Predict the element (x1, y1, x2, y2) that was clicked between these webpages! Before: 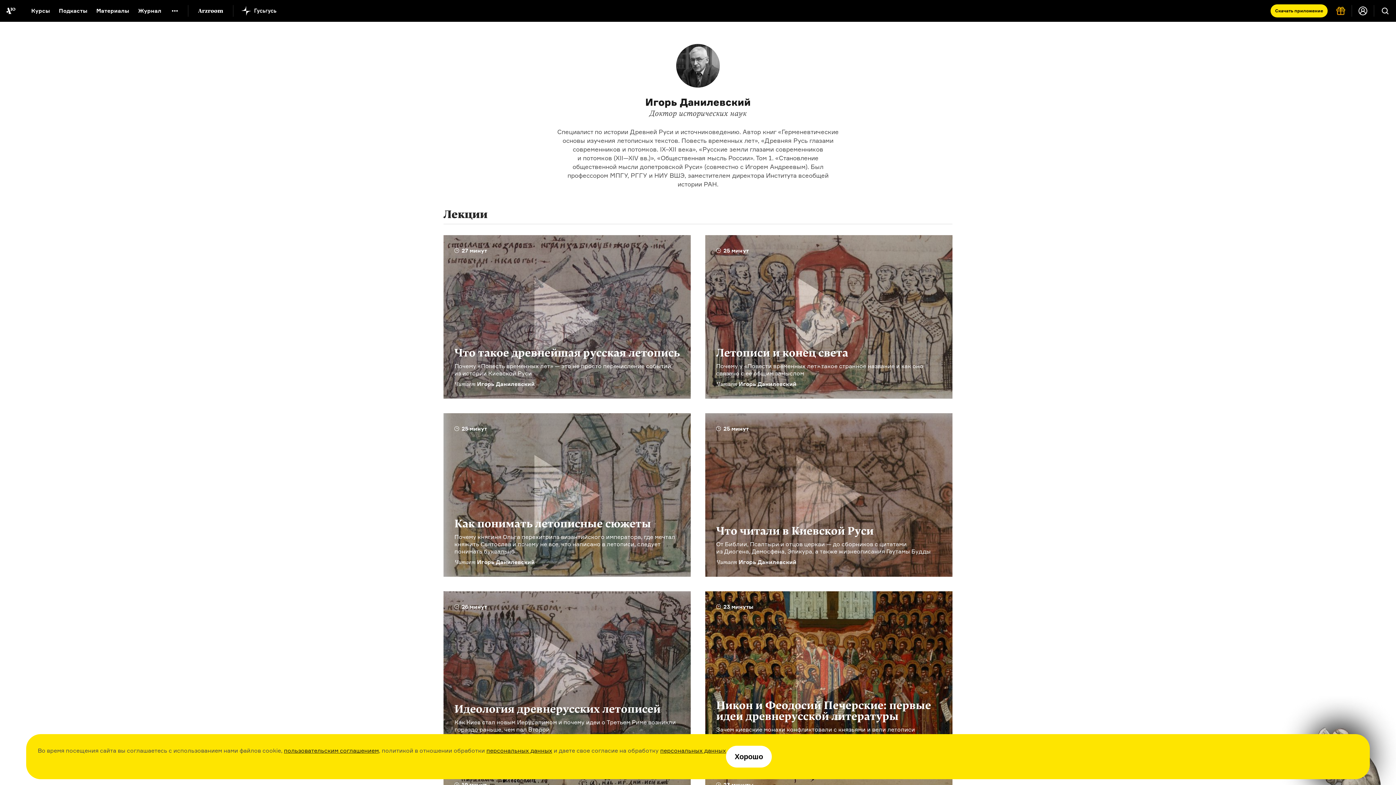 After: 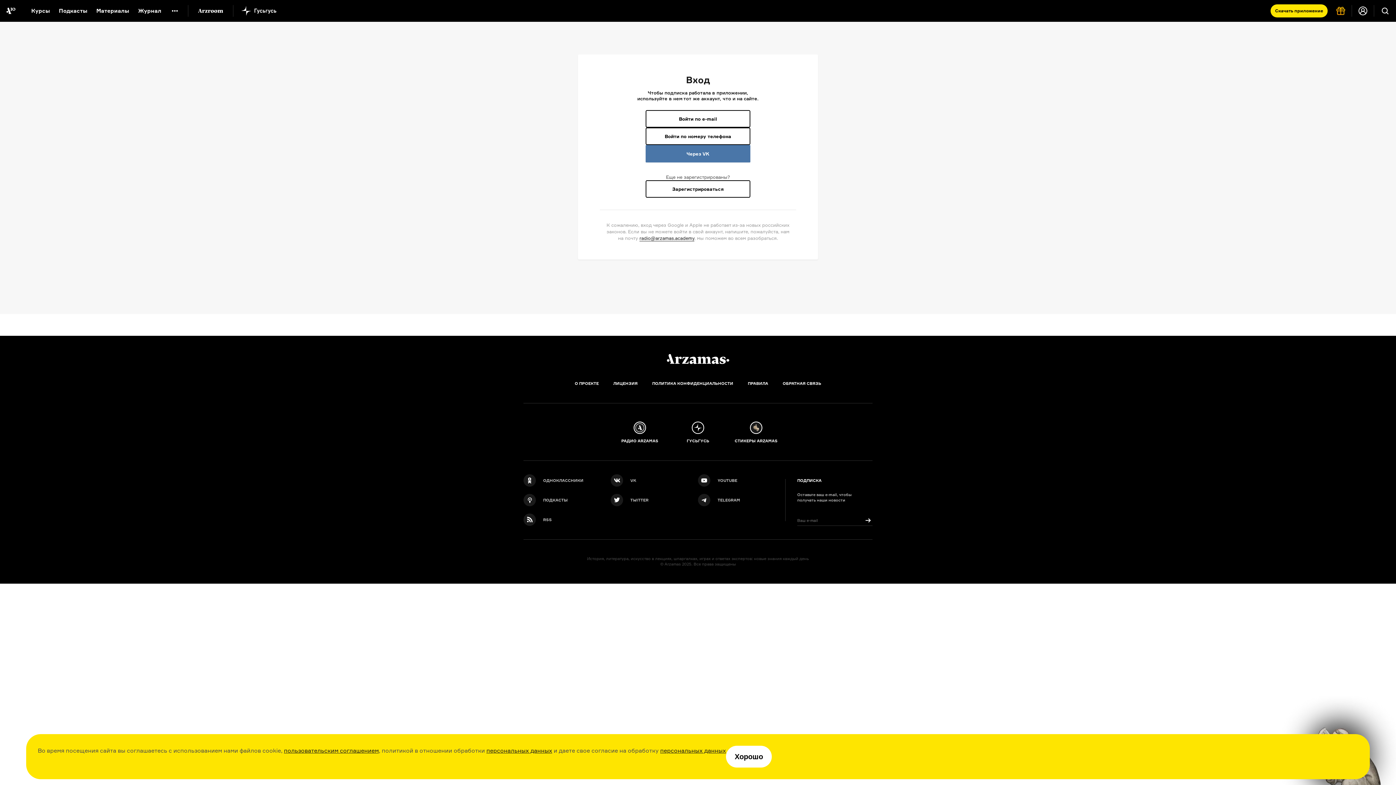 Action: bbox: (1352, 0, 1374, 21)